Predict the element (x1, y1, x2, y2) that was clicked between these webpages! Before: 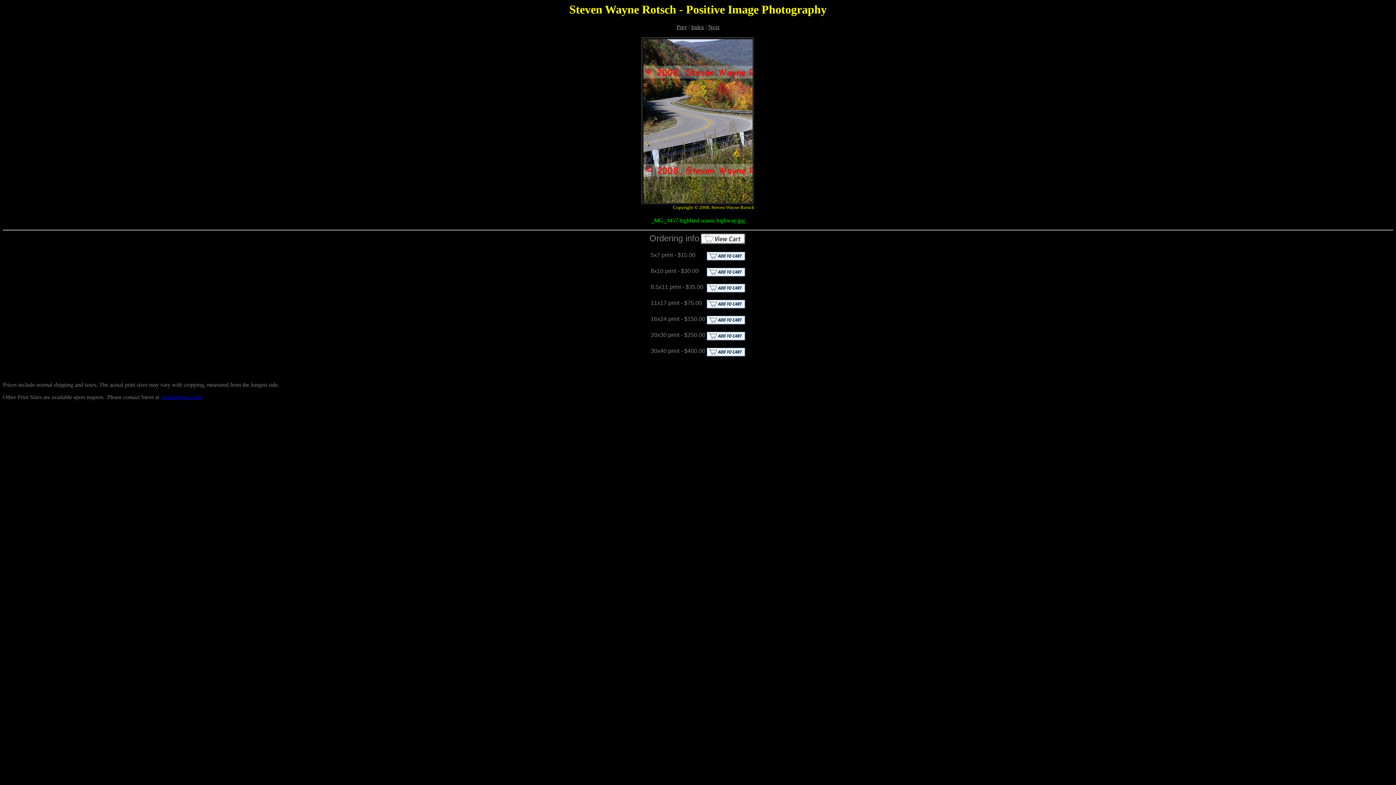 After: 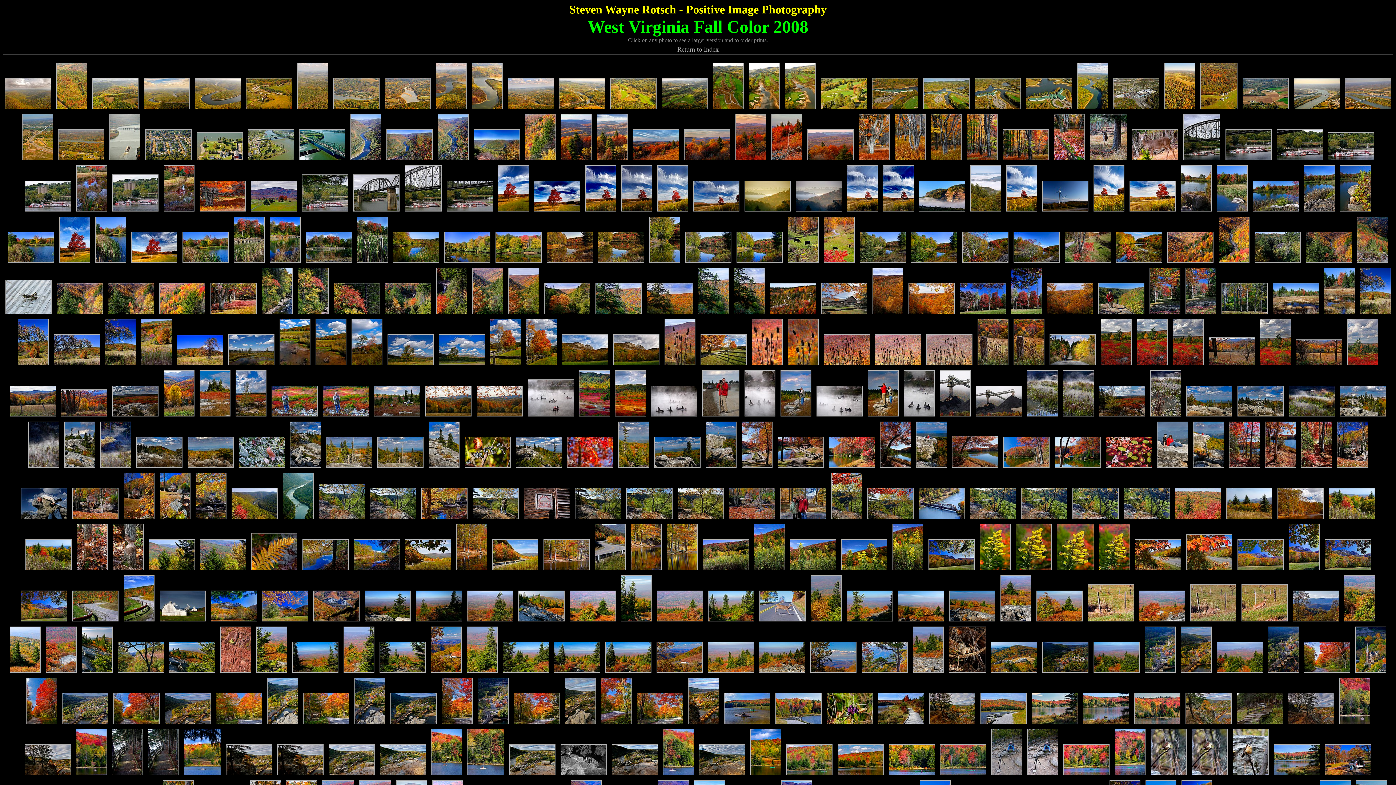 Action: label: Index bbox: (691, 24, 704, 30)